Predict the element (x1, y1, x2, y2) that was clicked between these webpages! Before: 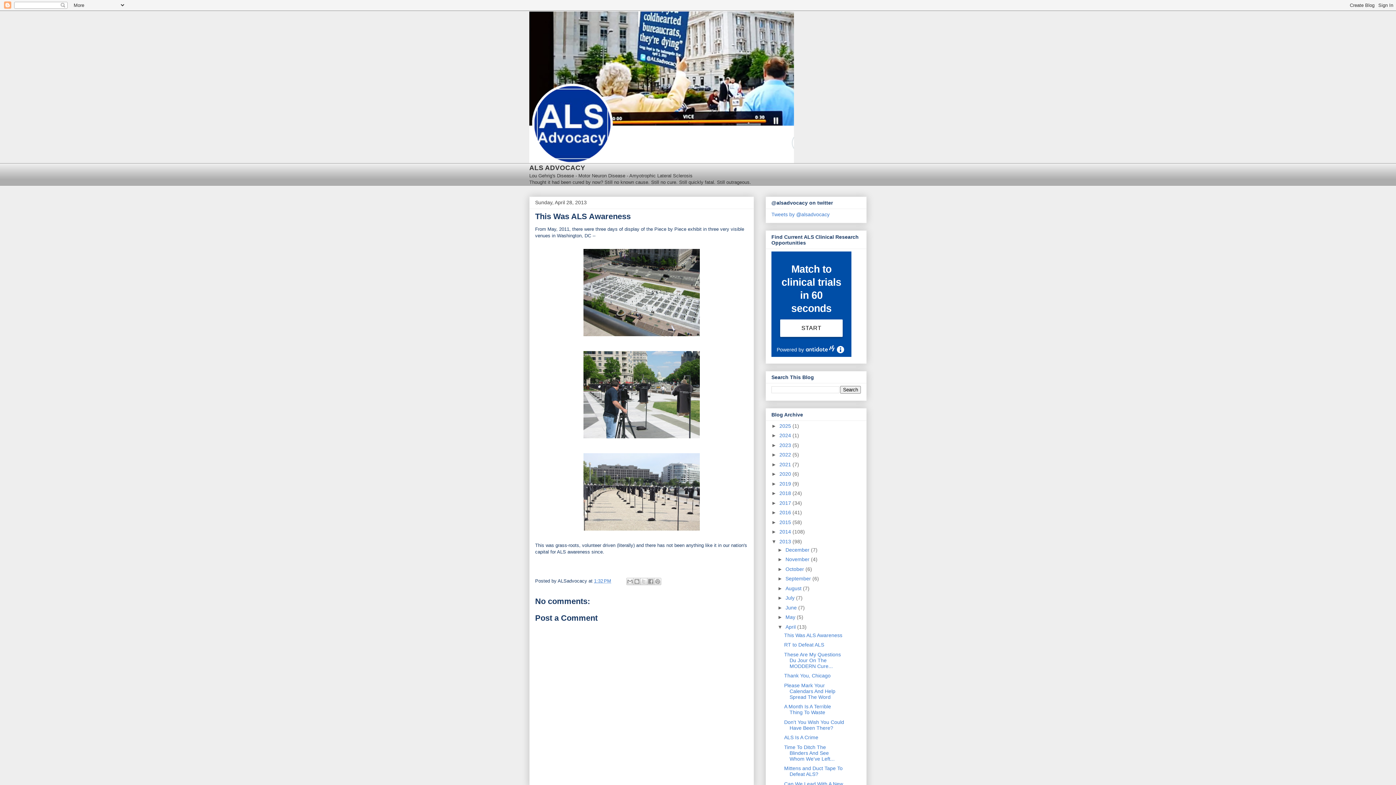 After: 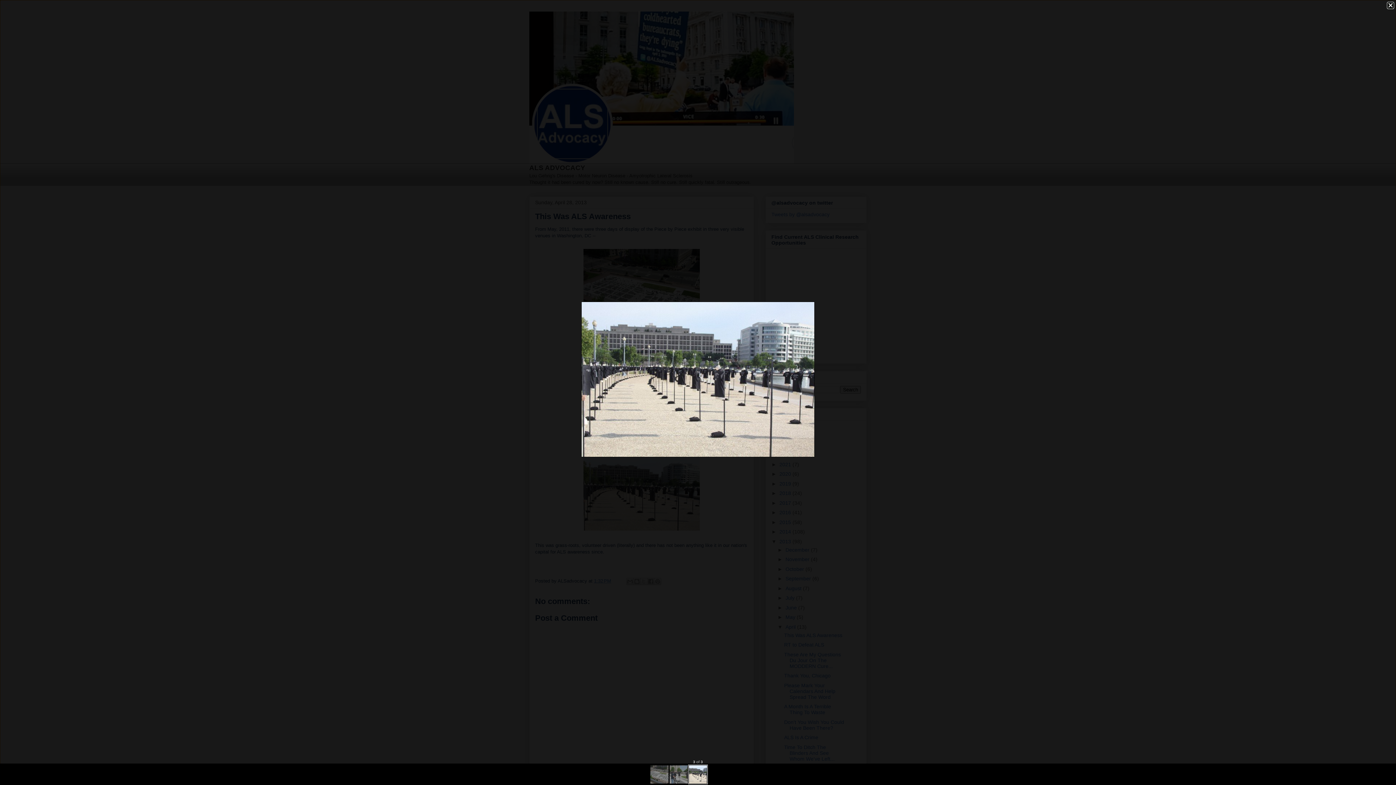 Action: bbox: (580, 529, 703, 535)